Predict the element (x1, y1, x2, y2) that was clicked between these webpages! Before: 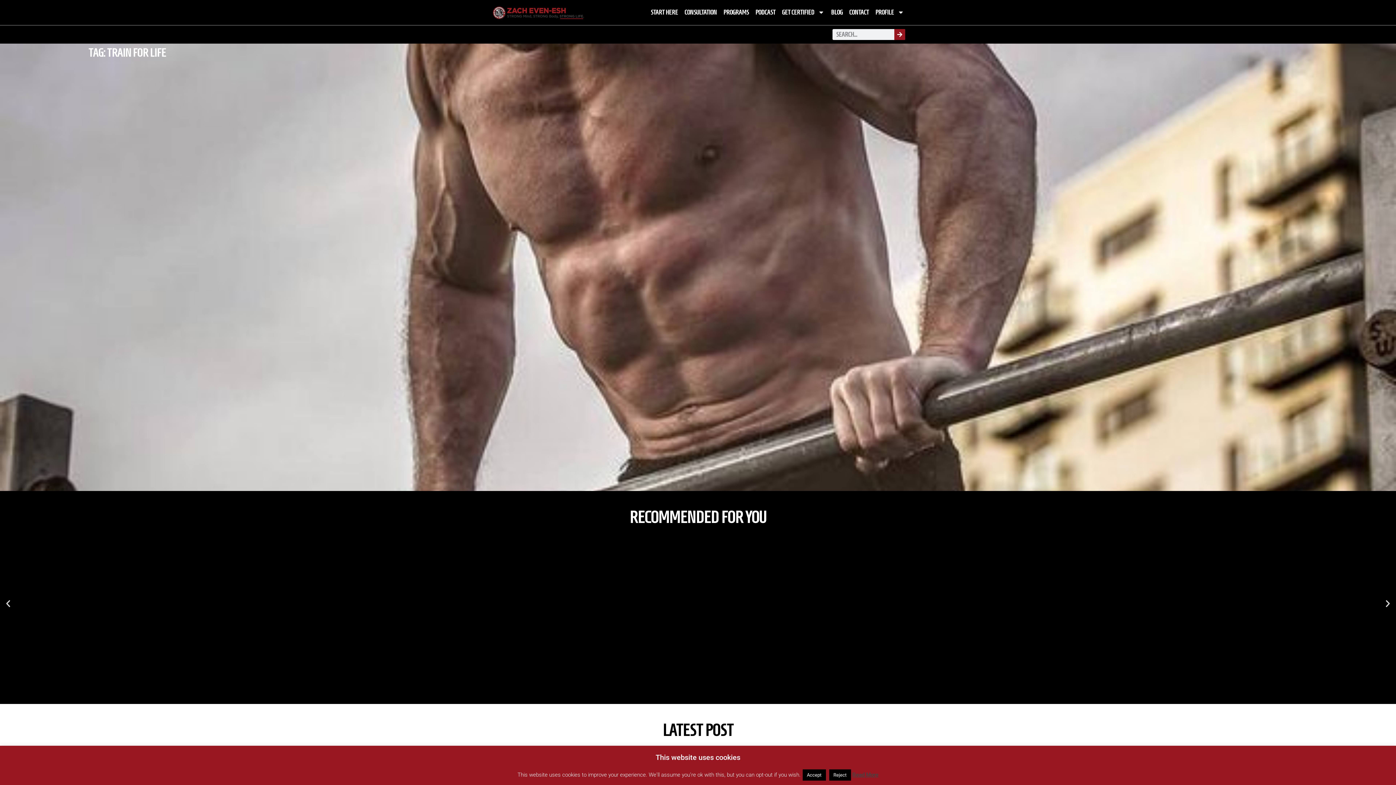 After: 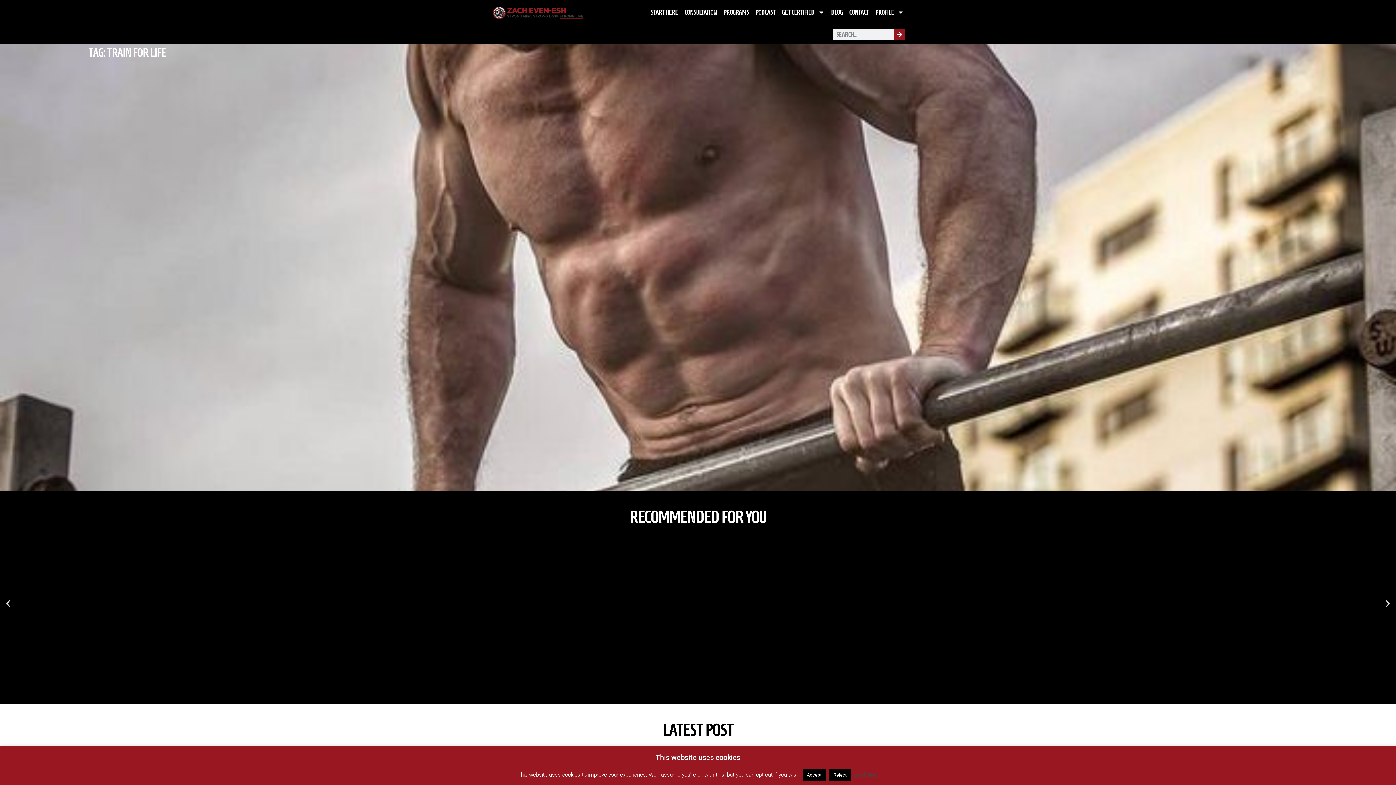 Action: bbox: (693, 687, 696, 689) label: Go to slide 30